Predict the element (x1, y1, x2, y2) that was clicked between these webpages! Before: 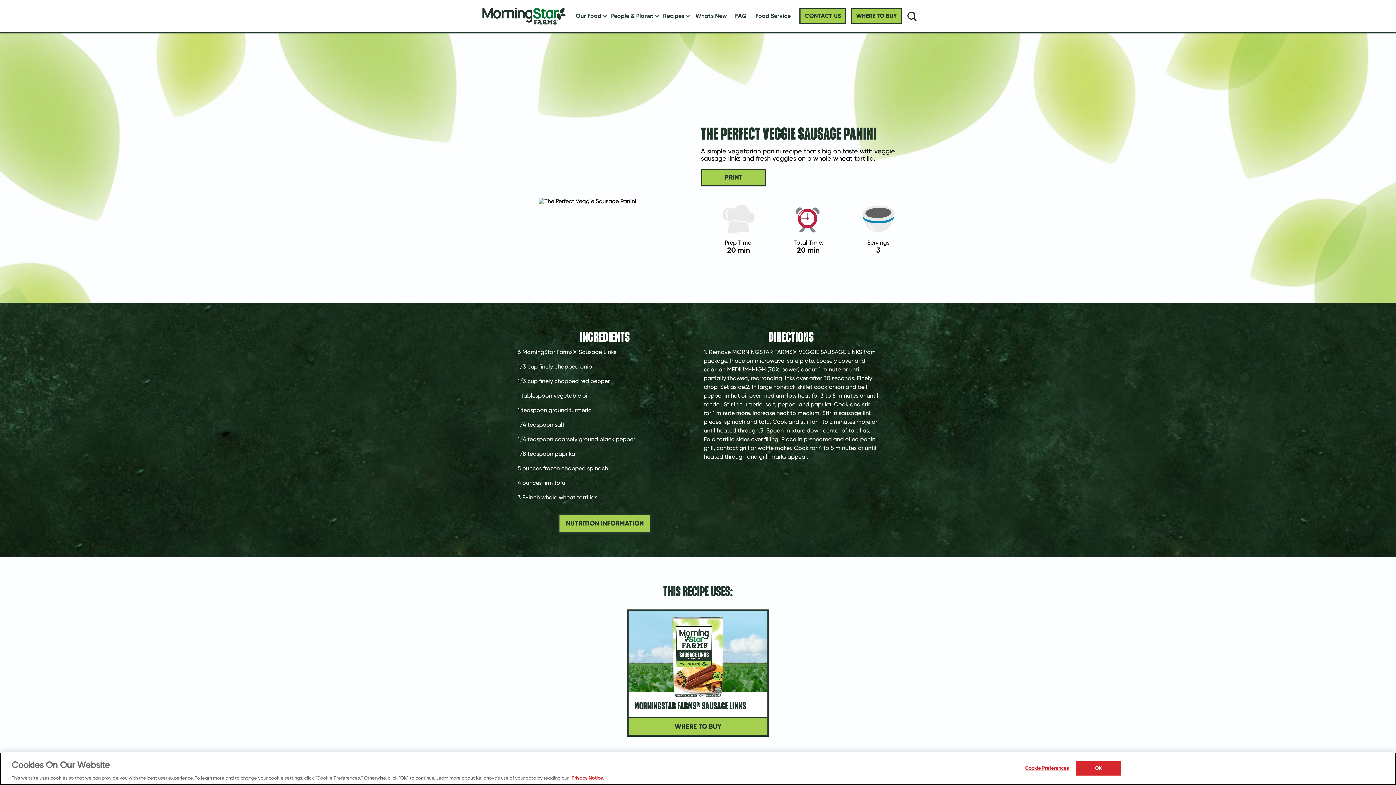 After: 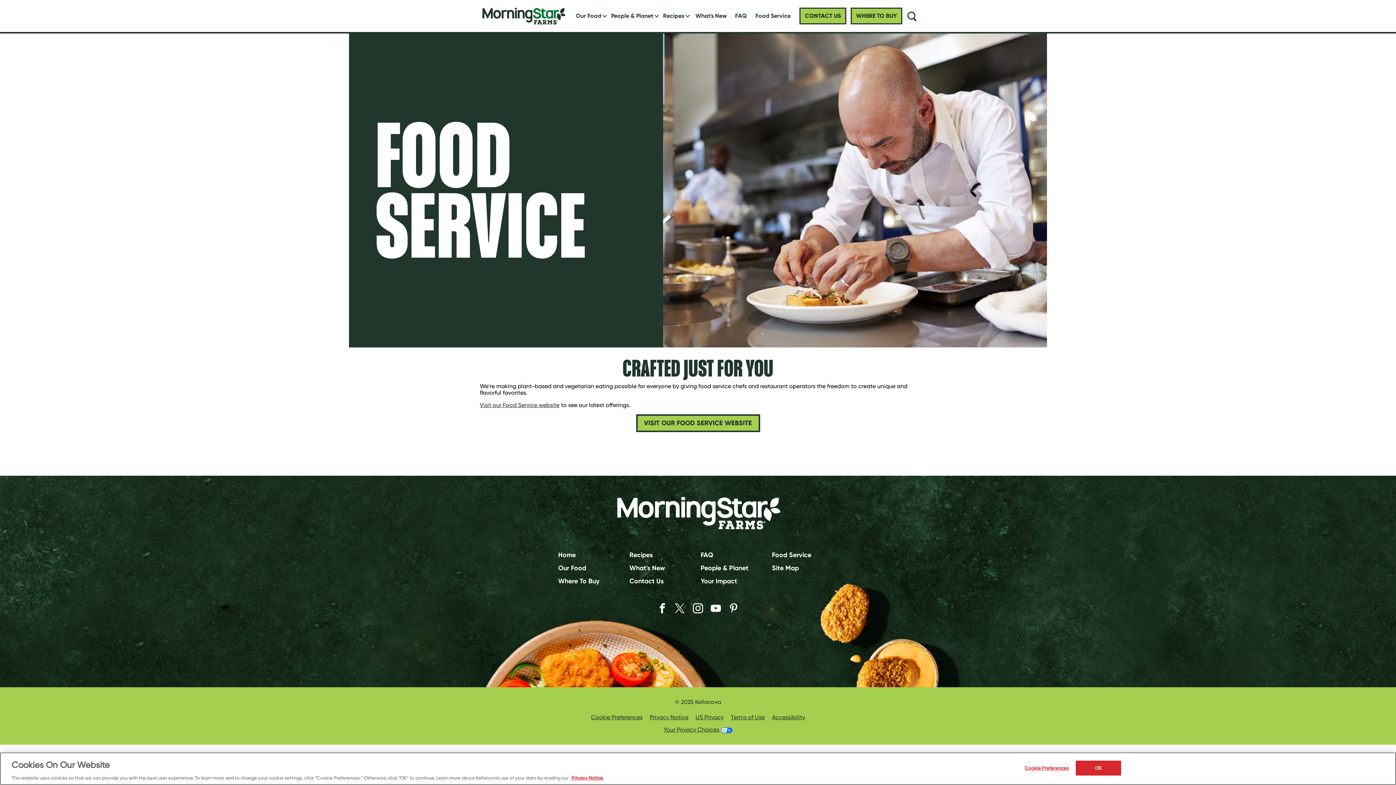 Action: bbox: (751, 8, 795, 23) label: Food Service